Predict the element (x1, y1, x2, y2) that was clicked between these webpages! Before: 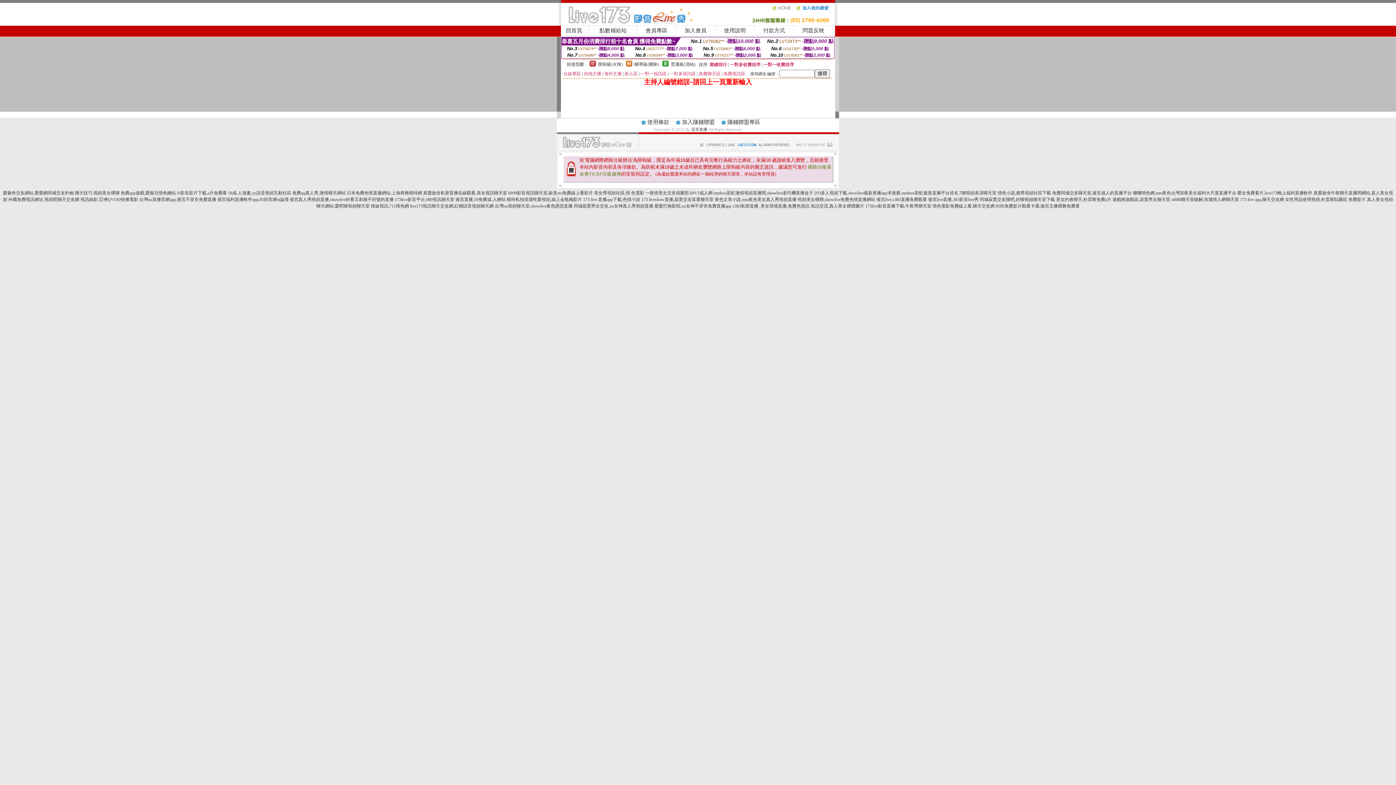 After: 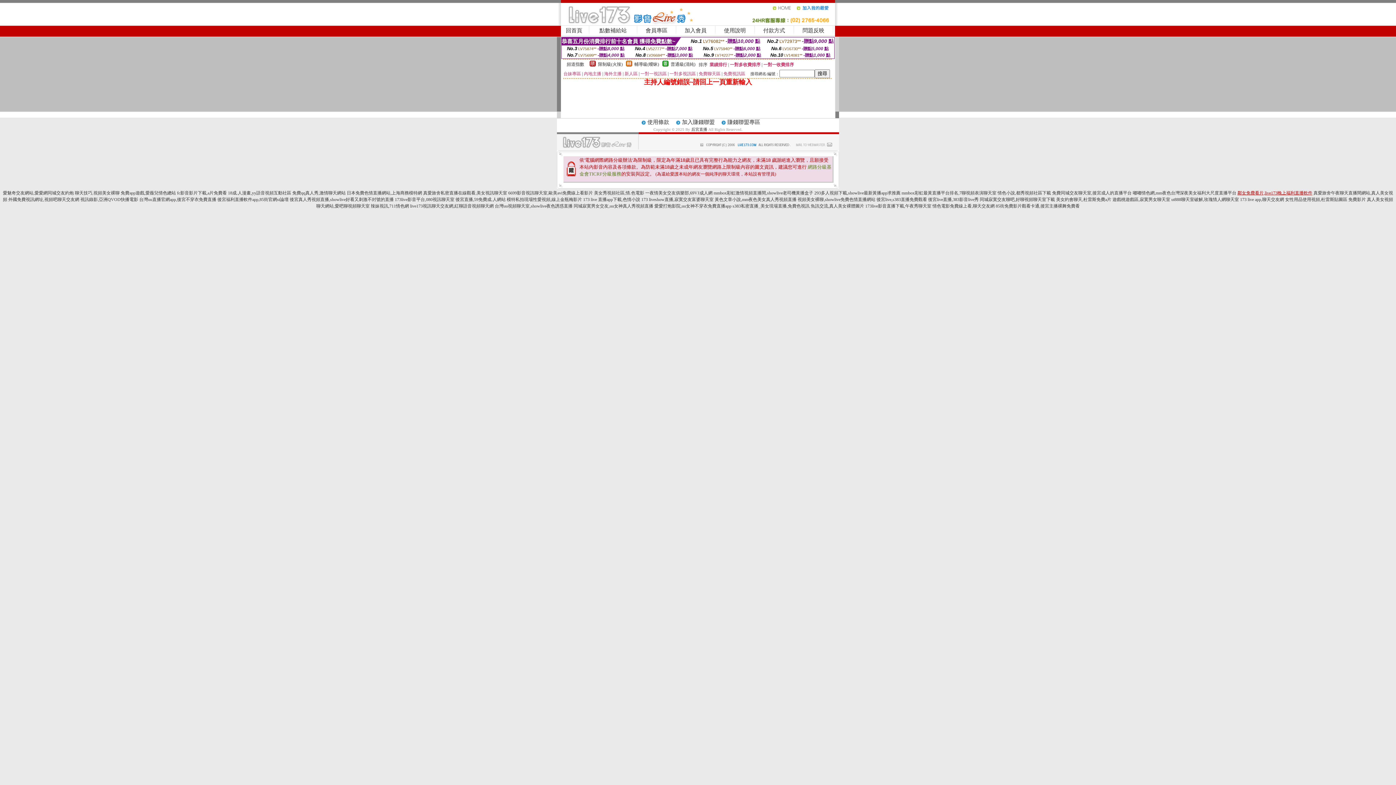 Action: bbox: (1237, 190, 1312, 195) label: 鄰女免費看片,live173晚上福利直播軟件